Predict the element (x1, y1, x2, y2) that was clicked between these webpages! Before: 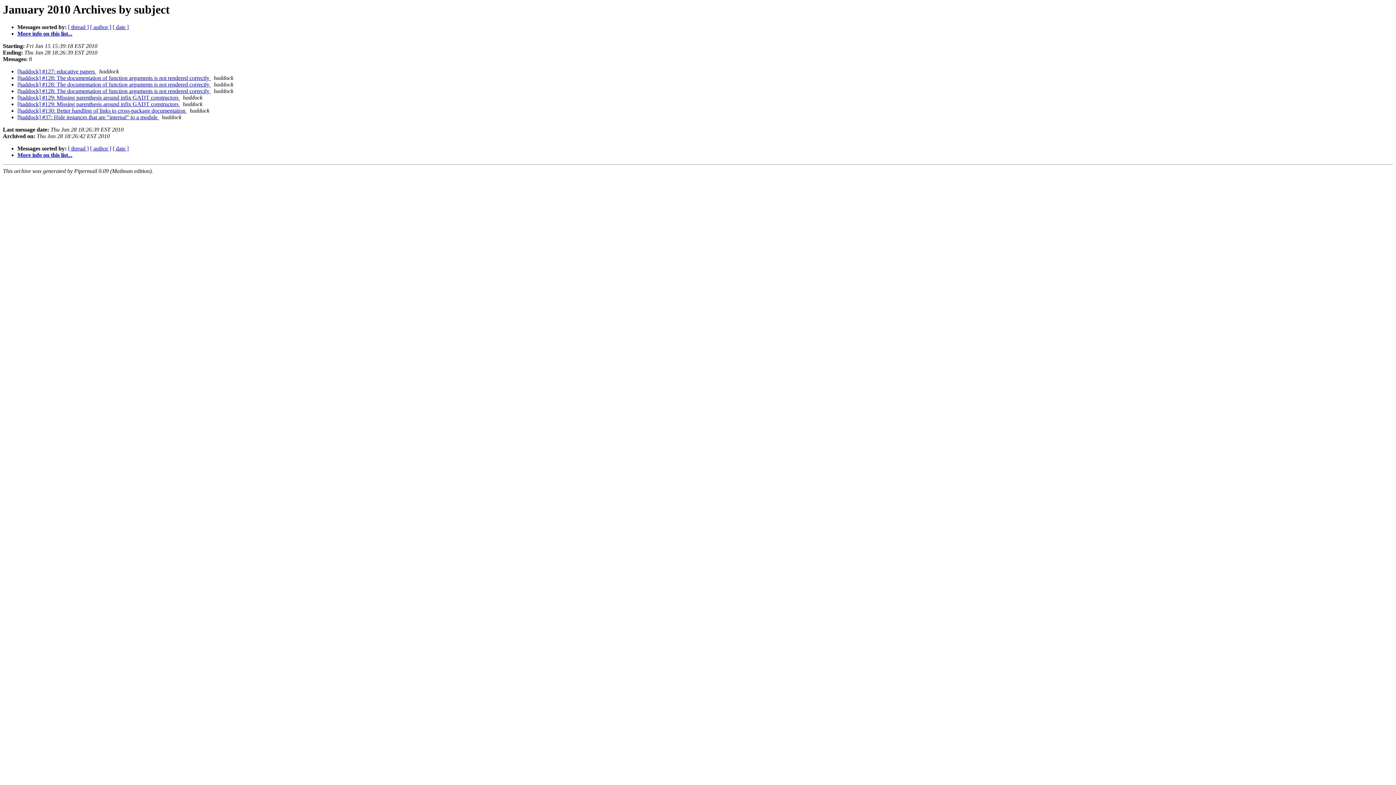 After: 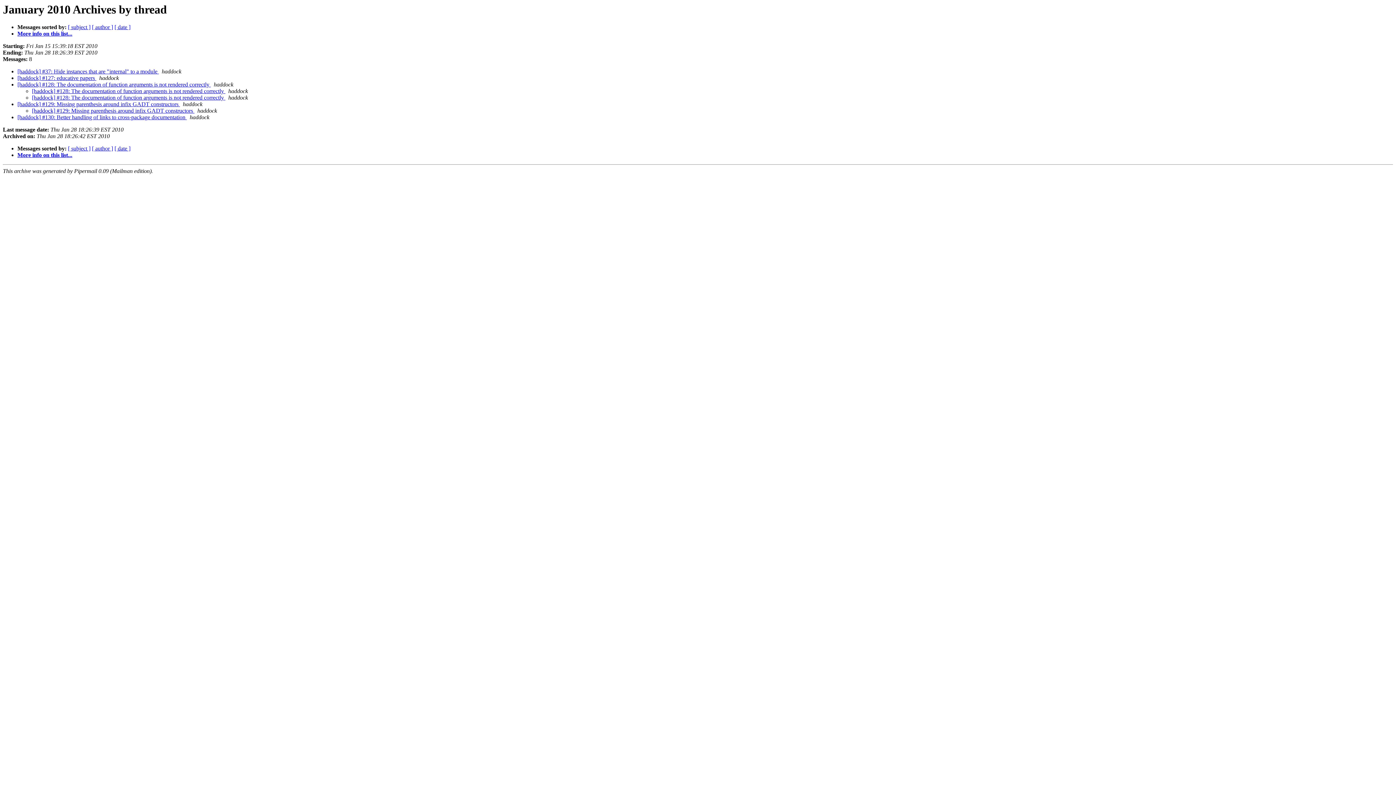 Action: label: [ thread ] bbox: (68, 24, 88, 30)